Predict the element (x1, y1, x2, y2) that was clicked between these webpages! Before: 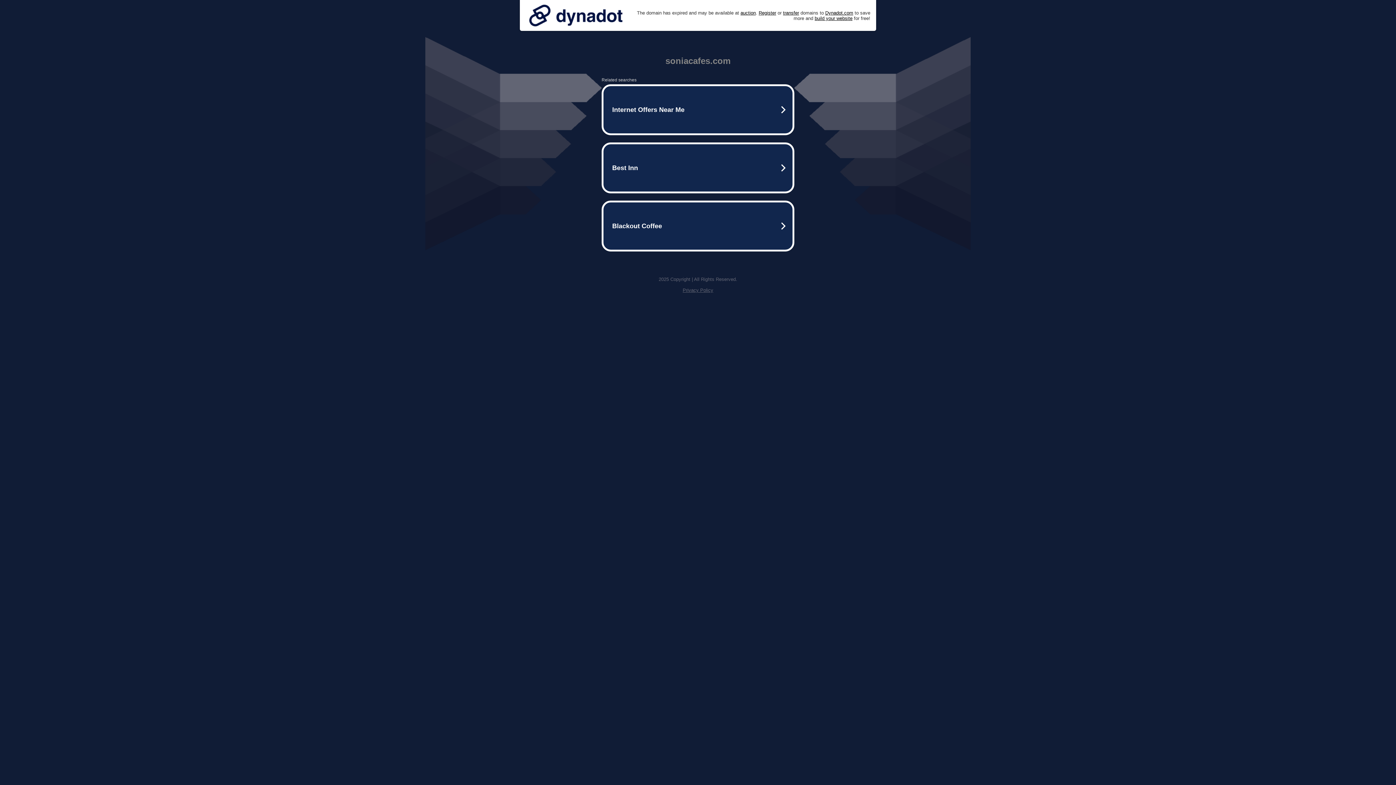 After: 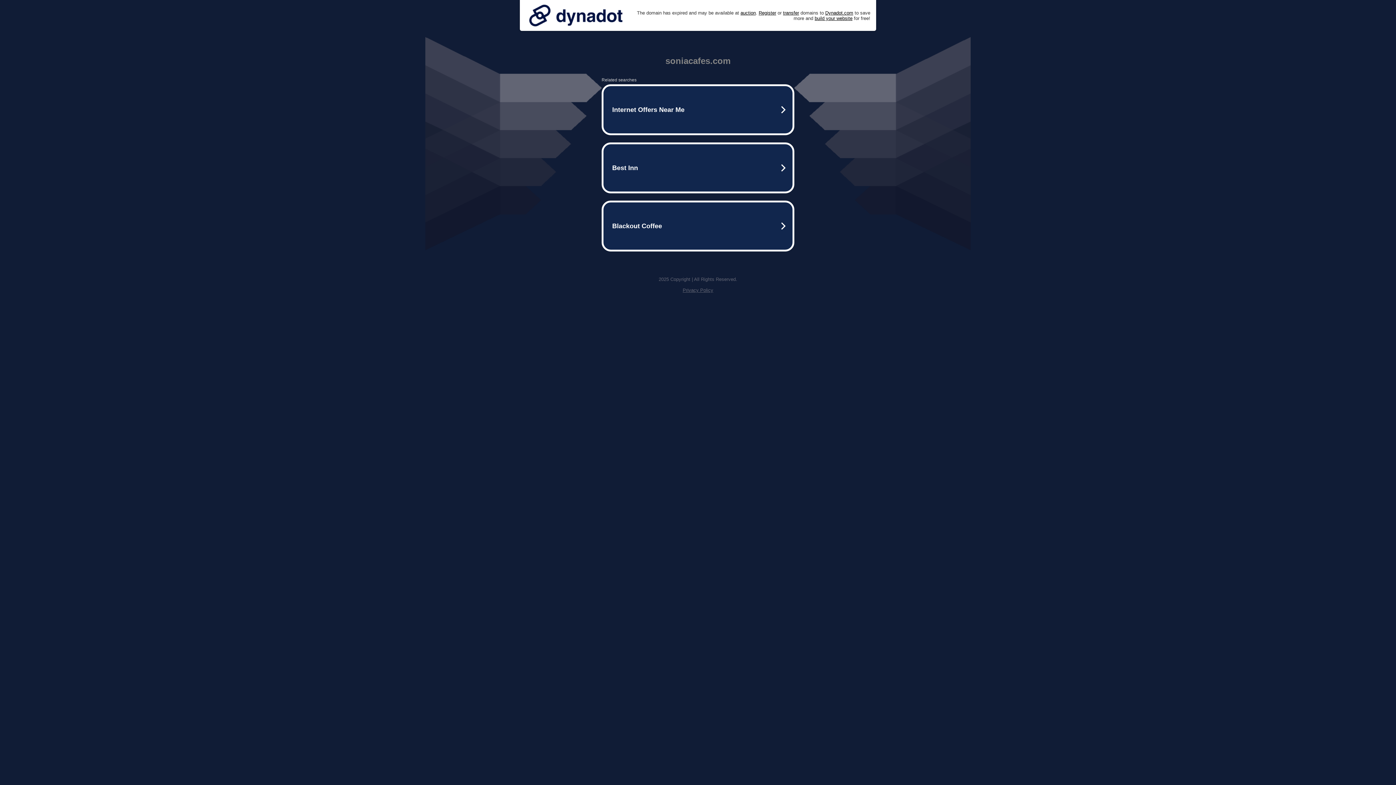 Action: bbox: (525, 0, 626, 30)